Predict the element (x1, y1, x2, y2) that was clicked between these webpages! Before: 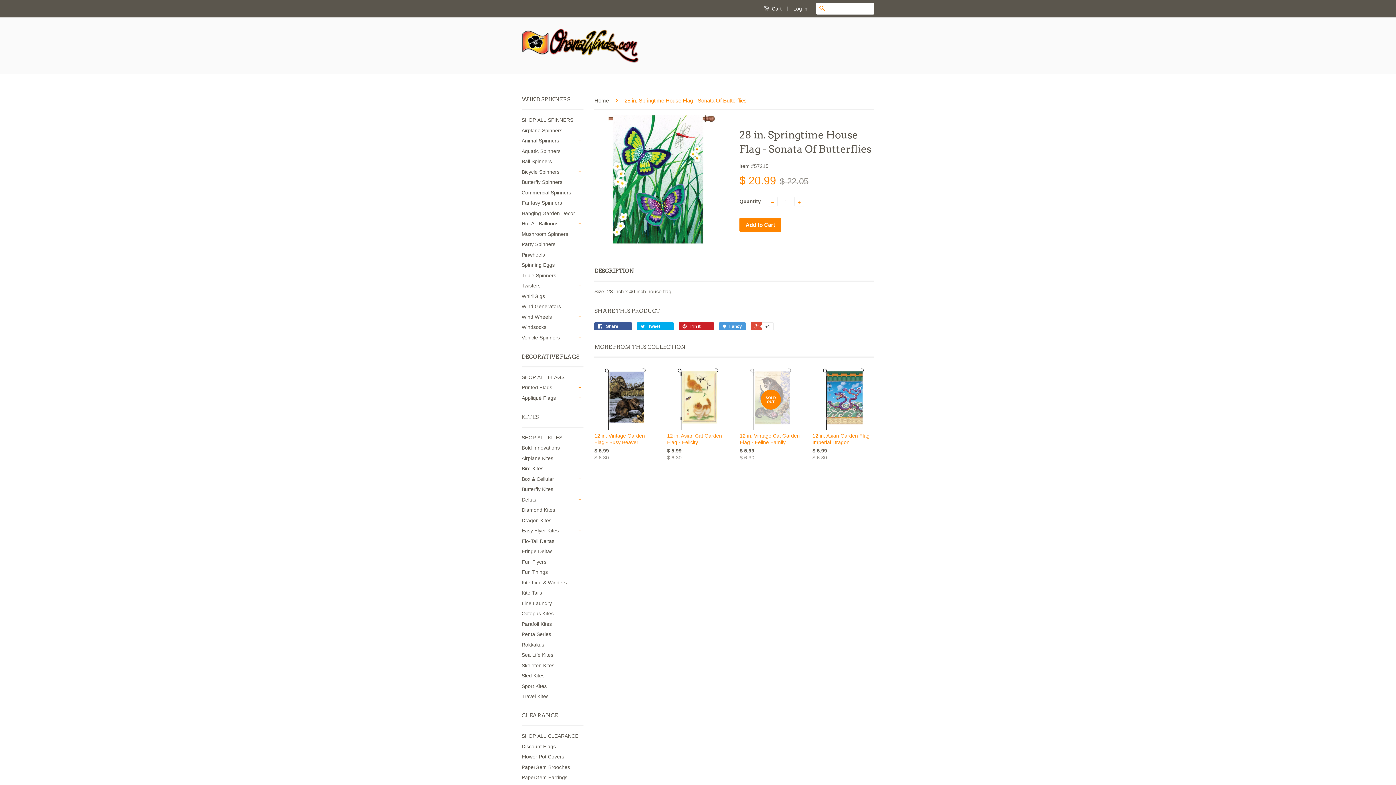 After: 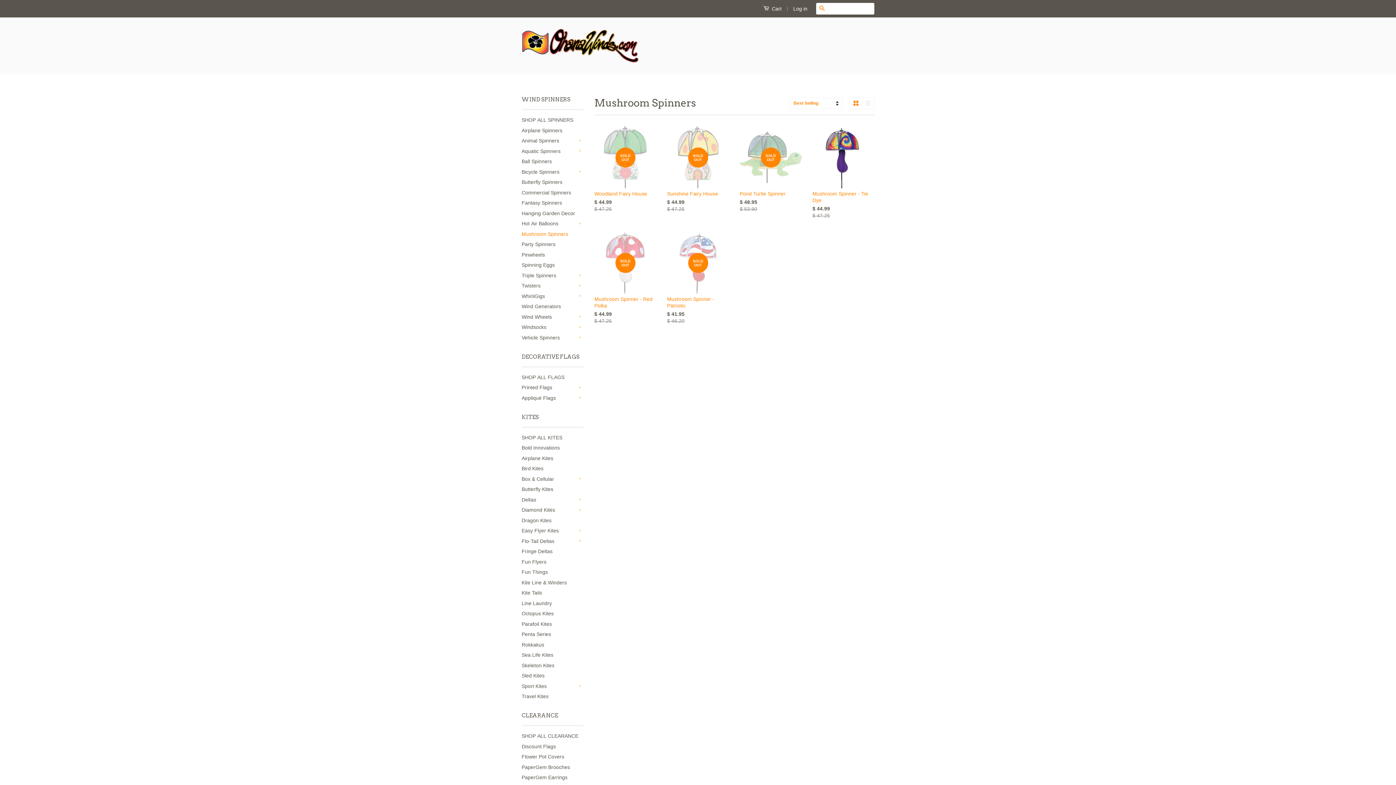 Action: label: Mushroom Spinners bbox: (521, 231, 568, 236)